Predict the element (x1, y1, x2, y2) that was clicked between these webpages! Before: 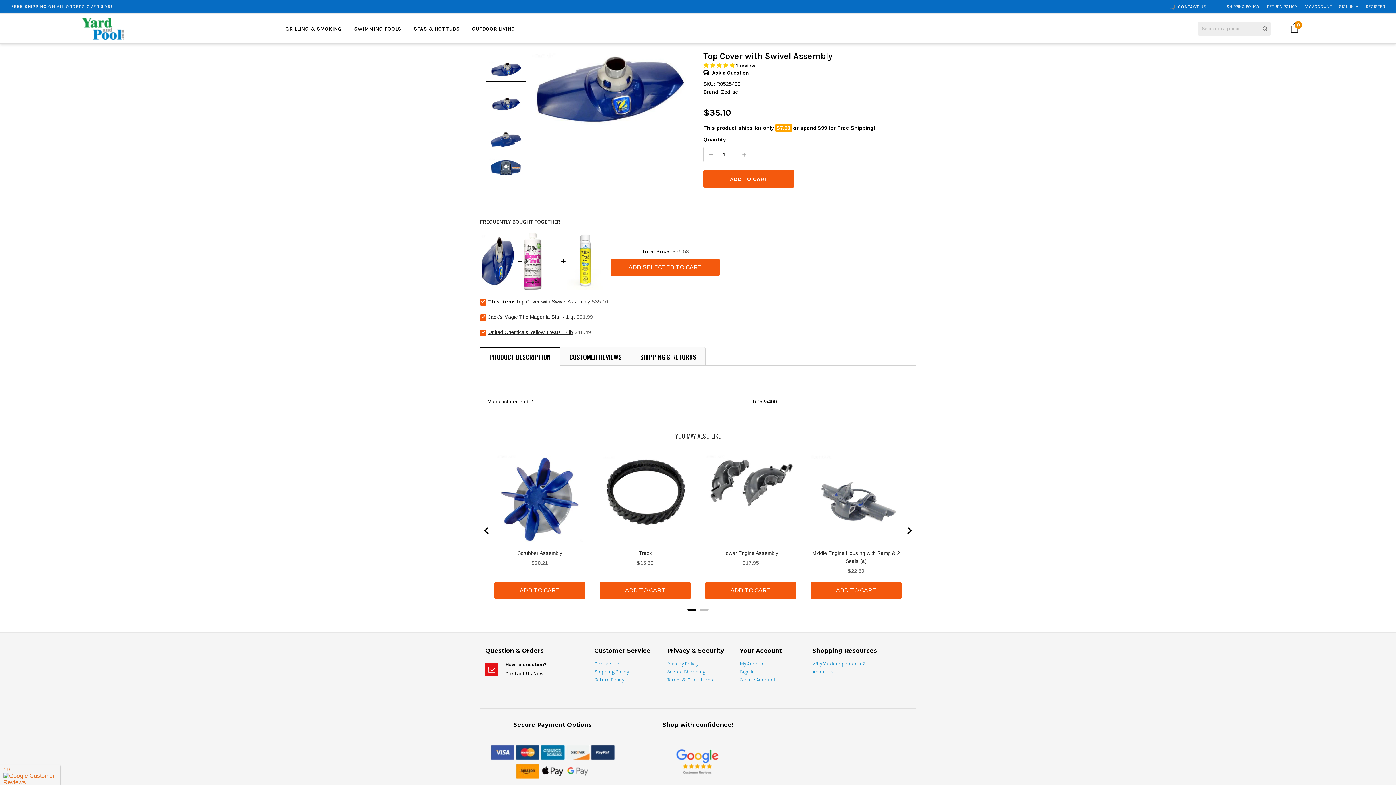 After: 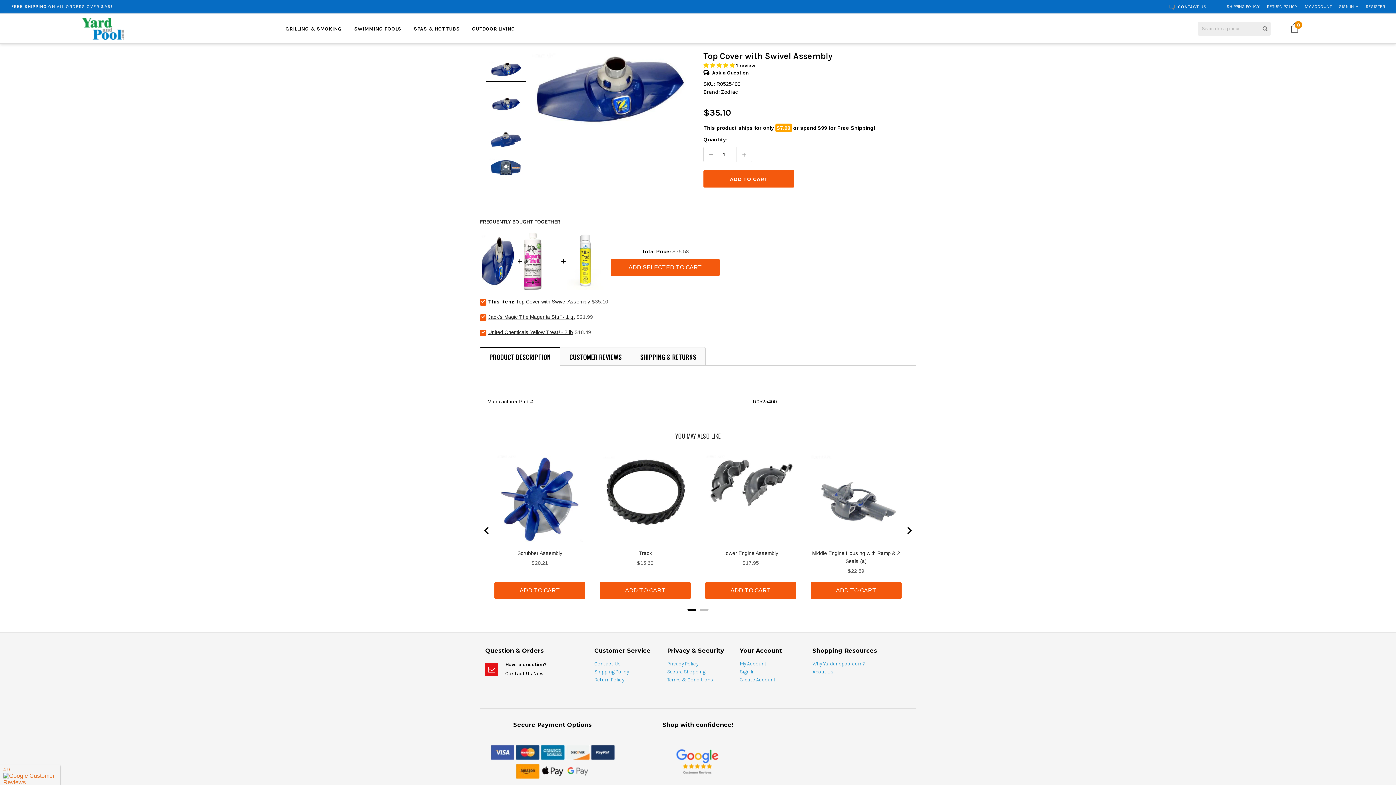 Action: label: Add the product, Lower Engine Assembly to Cart bbox: (705, 582, 796, 599)